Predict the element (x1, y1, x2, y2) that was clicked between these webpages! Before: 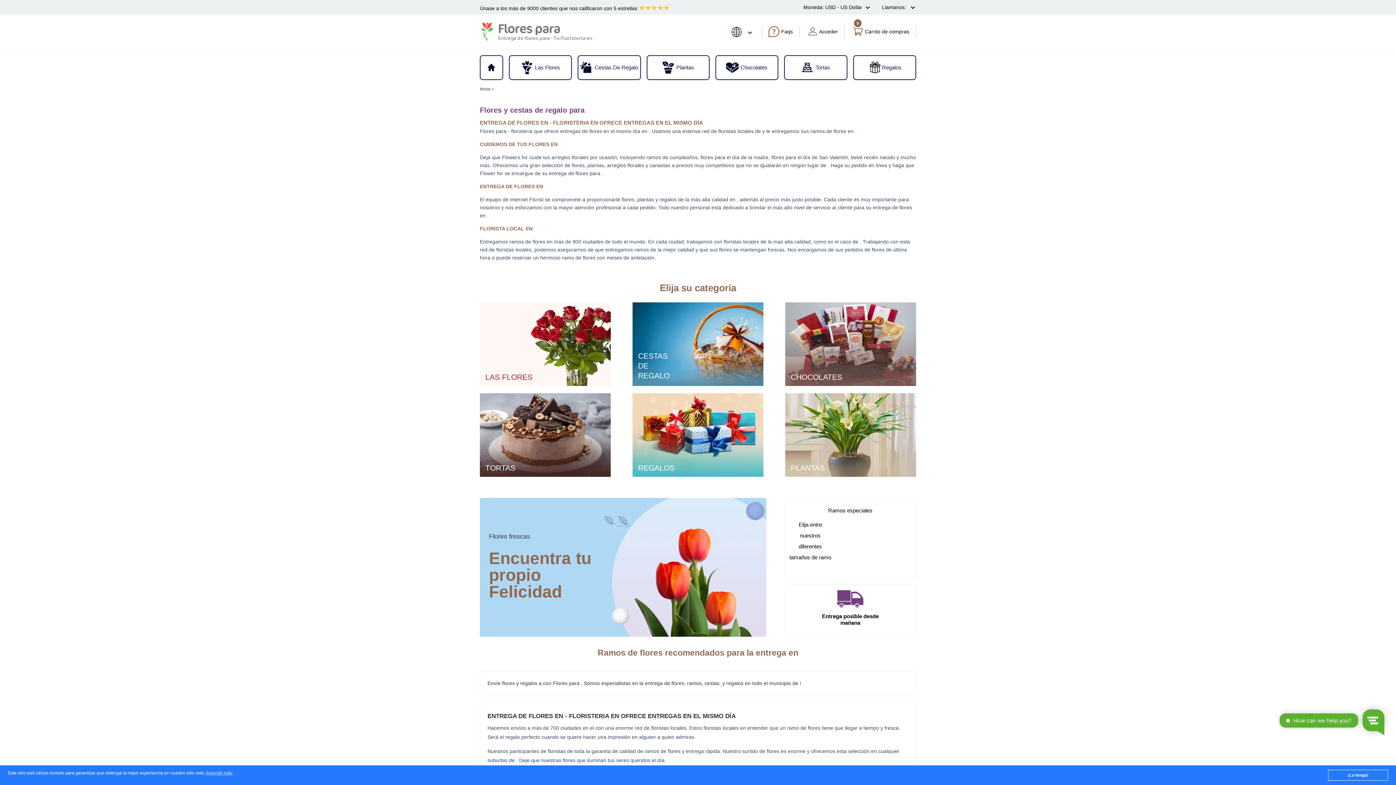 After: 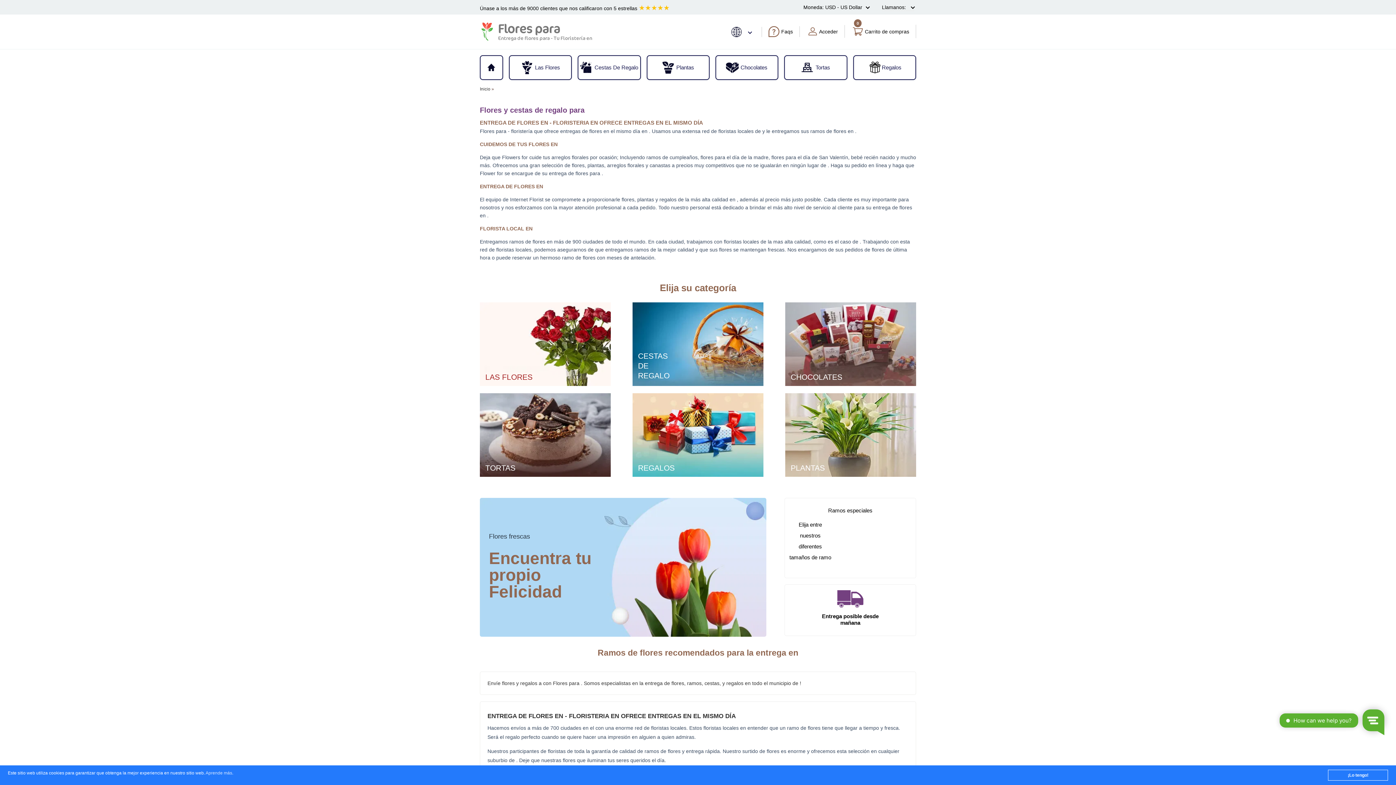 Action: bbox: (205, 771, 232, 776) label: Aprende más